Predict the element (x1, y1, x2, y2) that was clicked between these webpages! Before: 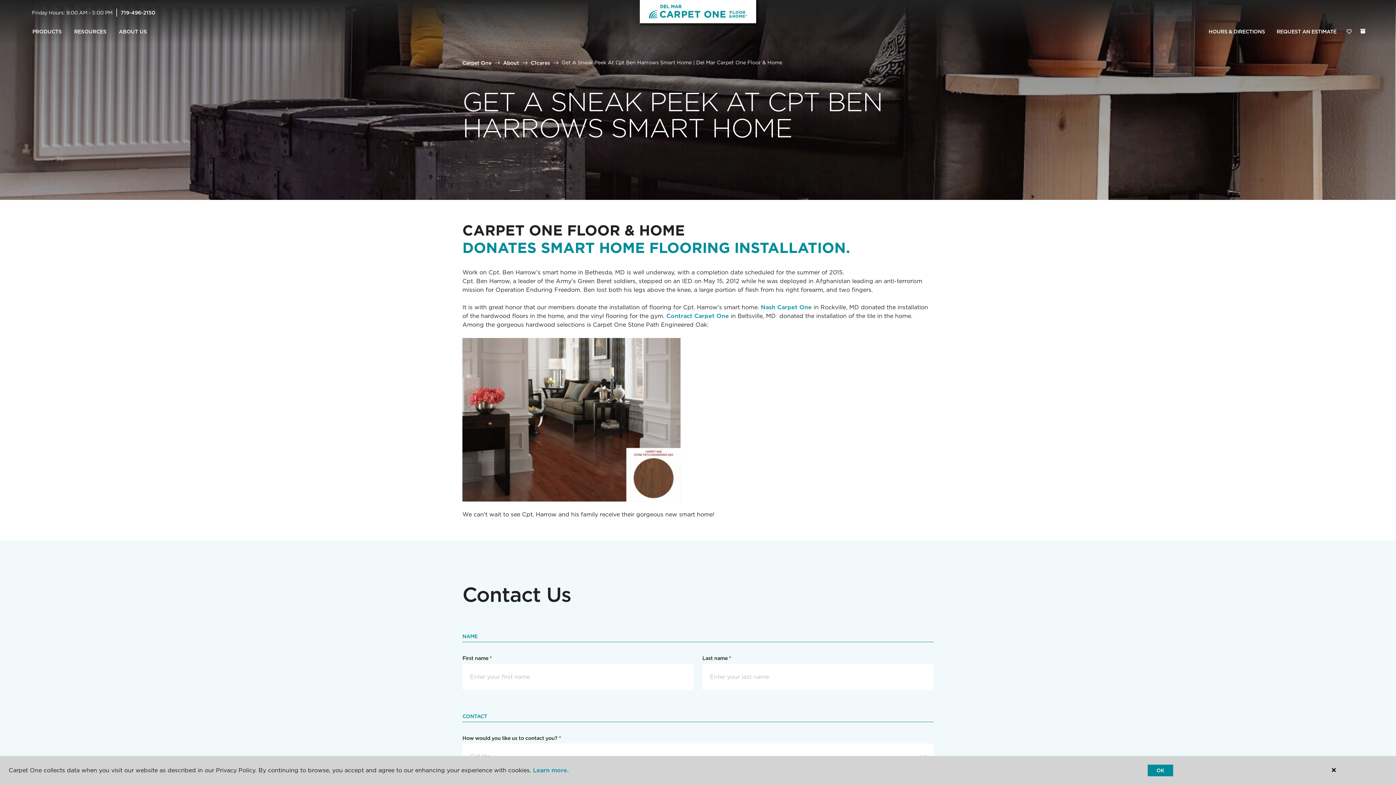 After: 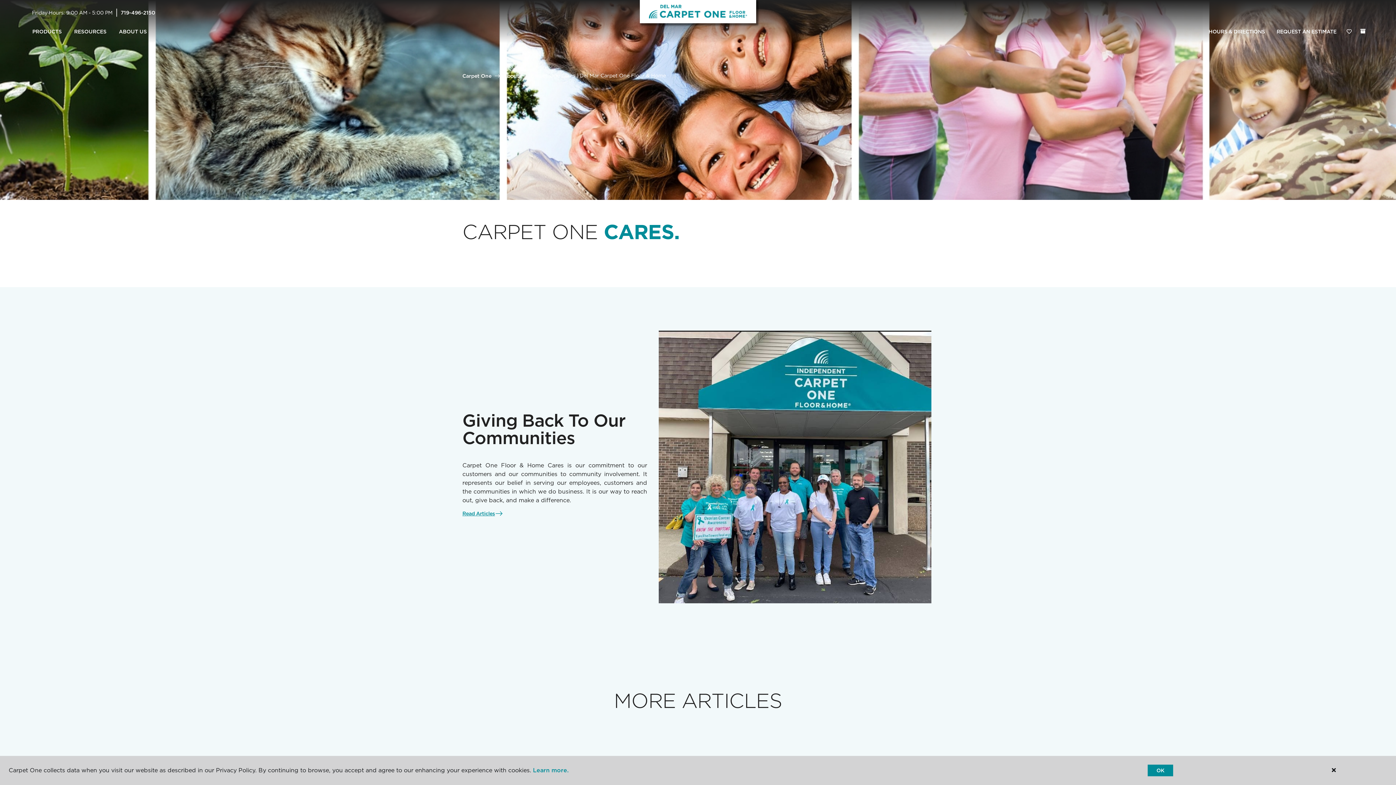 Action: label: C1cares bbox: (530, 59, 550, 65)